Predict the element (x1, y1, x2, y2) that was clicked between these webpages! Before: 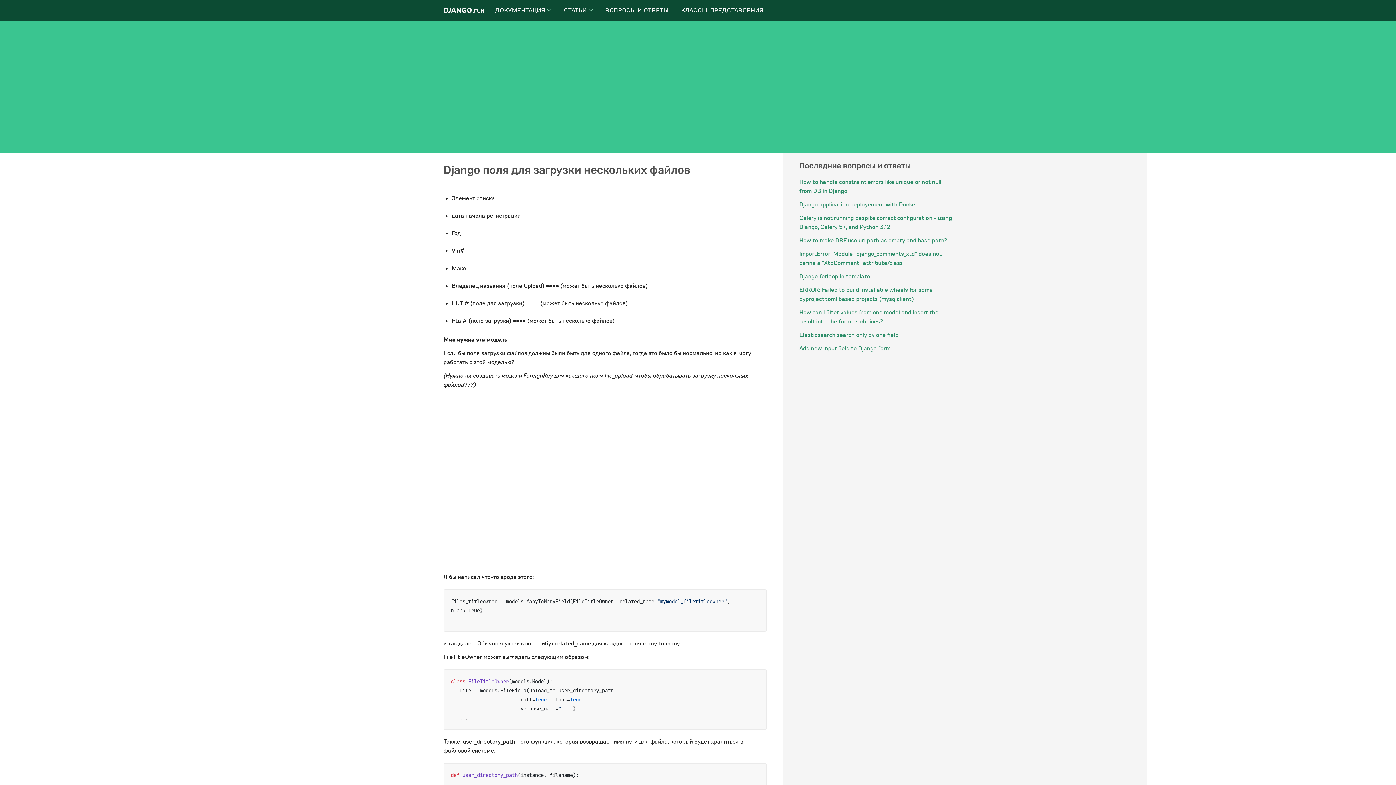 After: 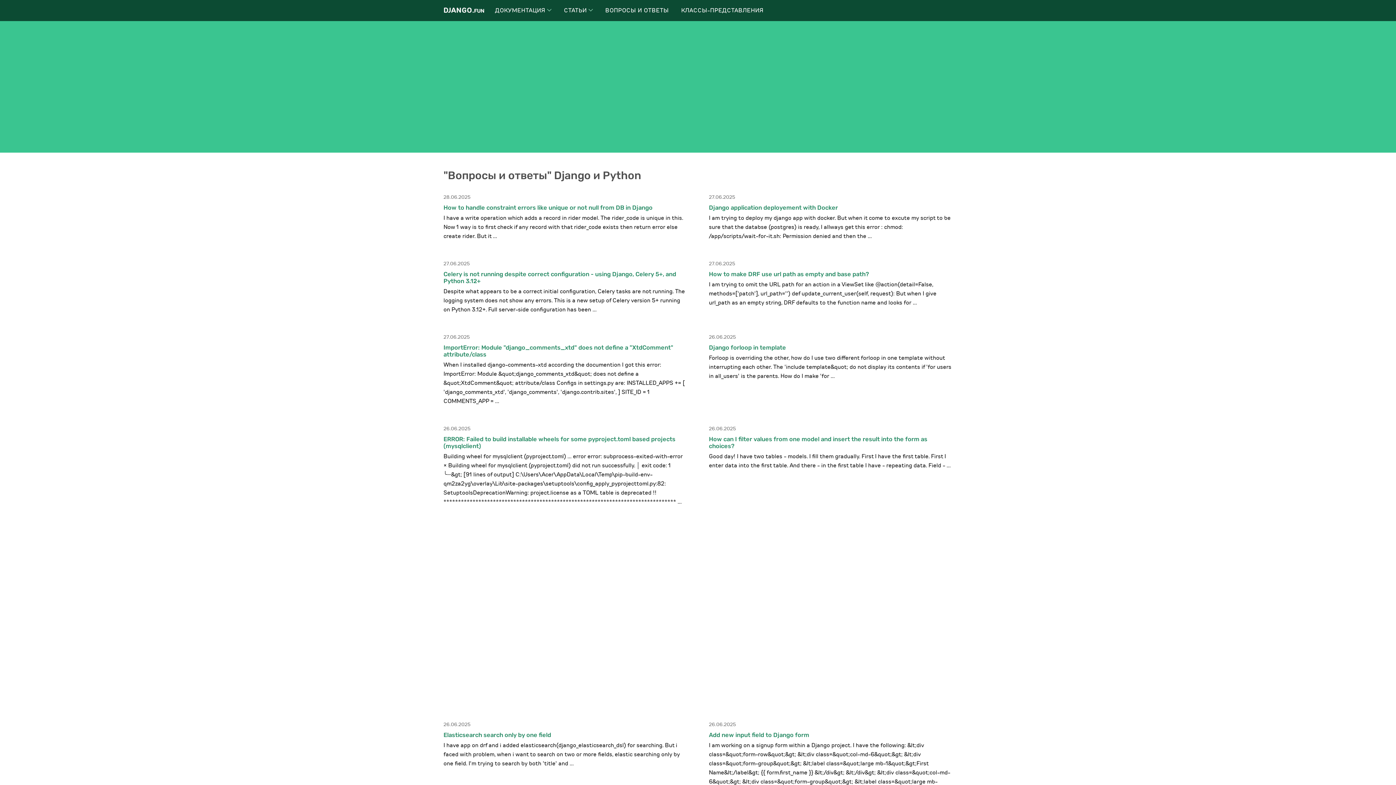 Action: bbox: (600, 2, 674, 18) label: ВОПРОСЫ И ОТВЕТЫ